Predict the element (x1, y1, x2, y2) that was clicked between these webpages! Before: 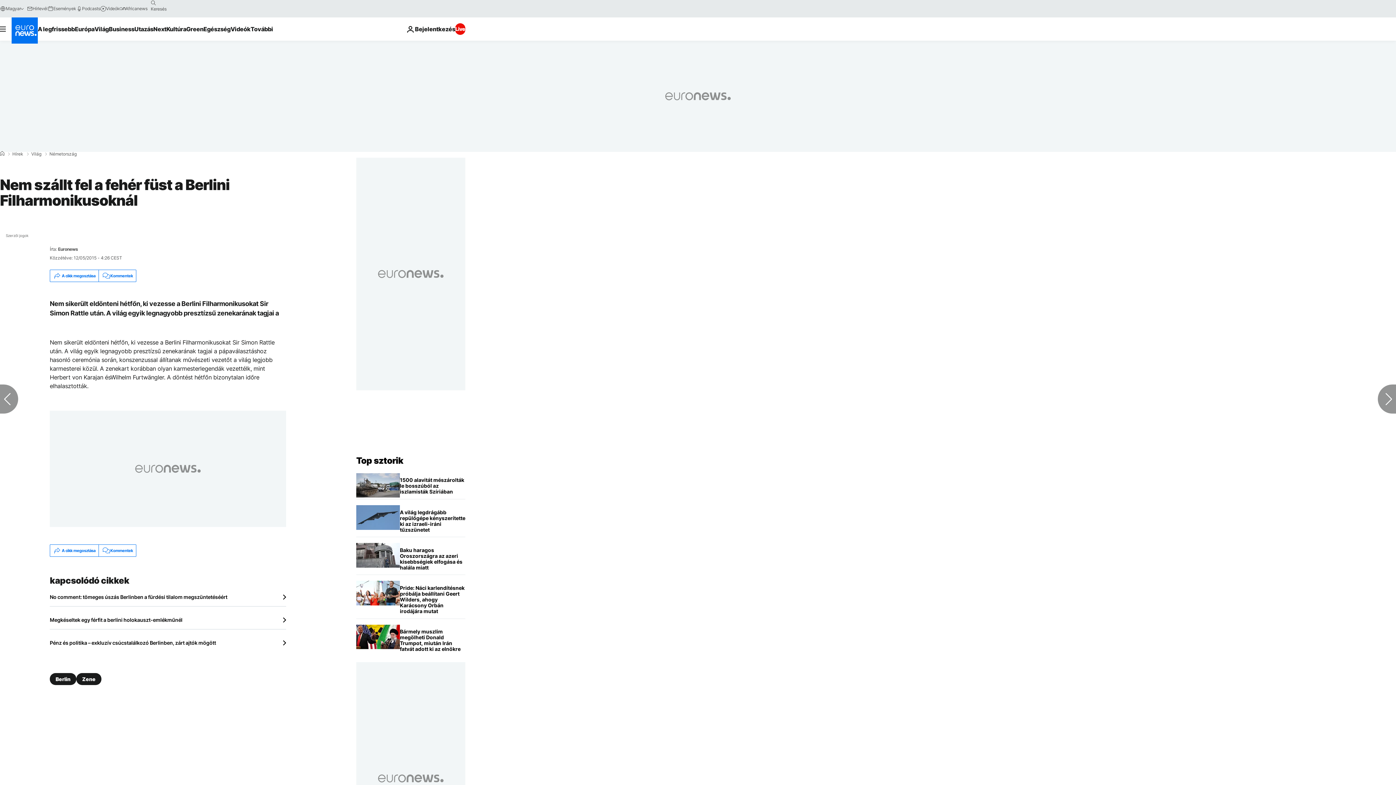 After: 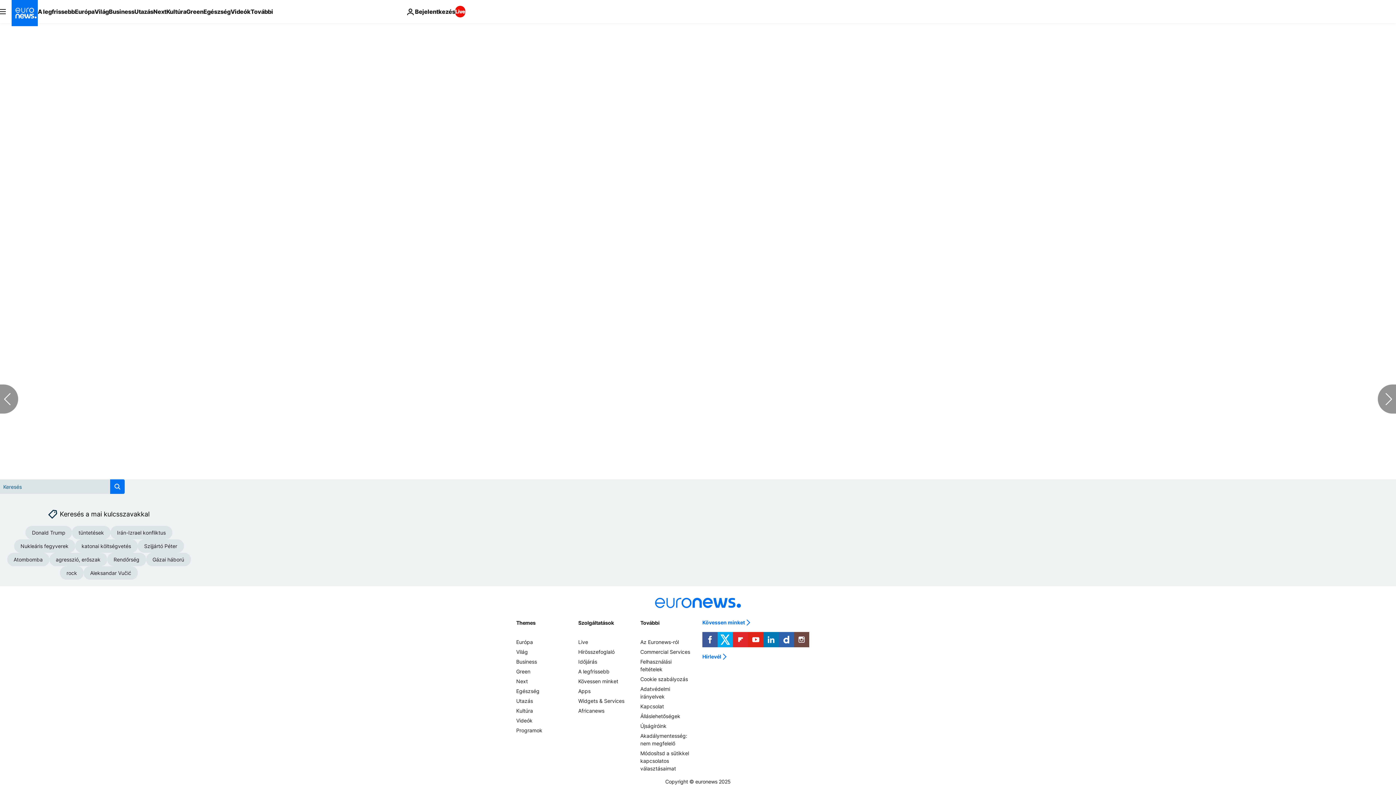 Action: bbox: (98, 270, 135, 281) label: Kommentek